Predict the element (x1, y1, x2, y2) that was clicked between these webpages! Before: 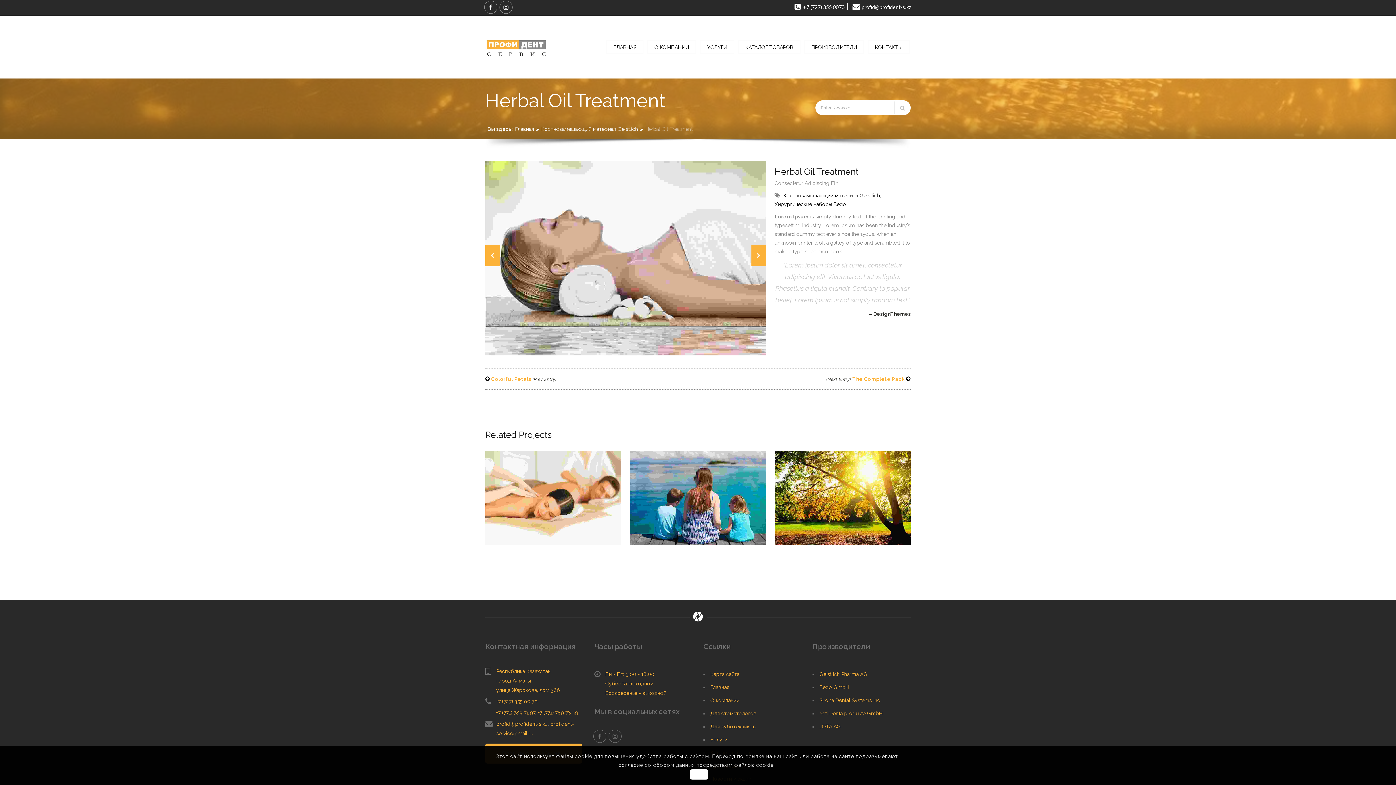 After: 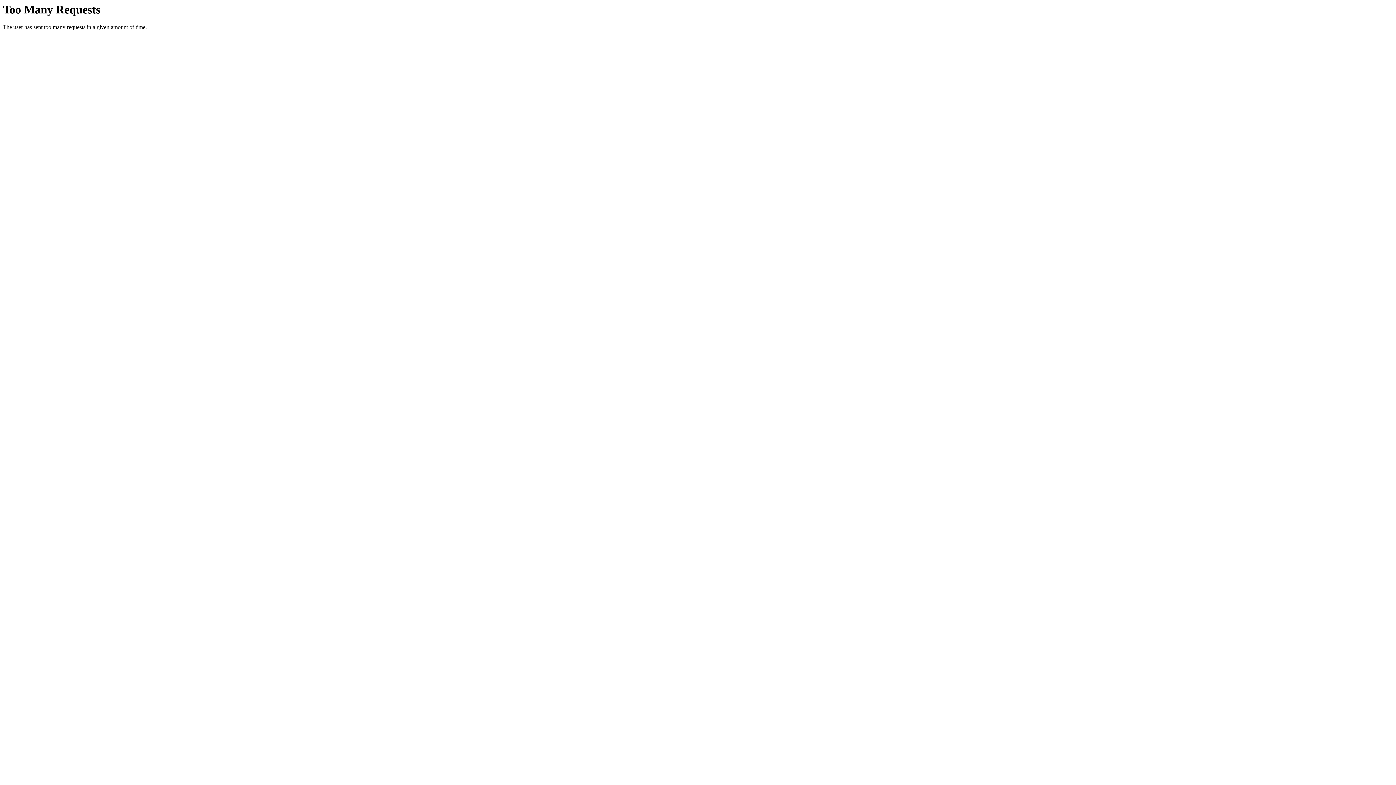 Action: bbox: (819, 710, 882, 716) label: Yeti Dentalprodukte GmbH